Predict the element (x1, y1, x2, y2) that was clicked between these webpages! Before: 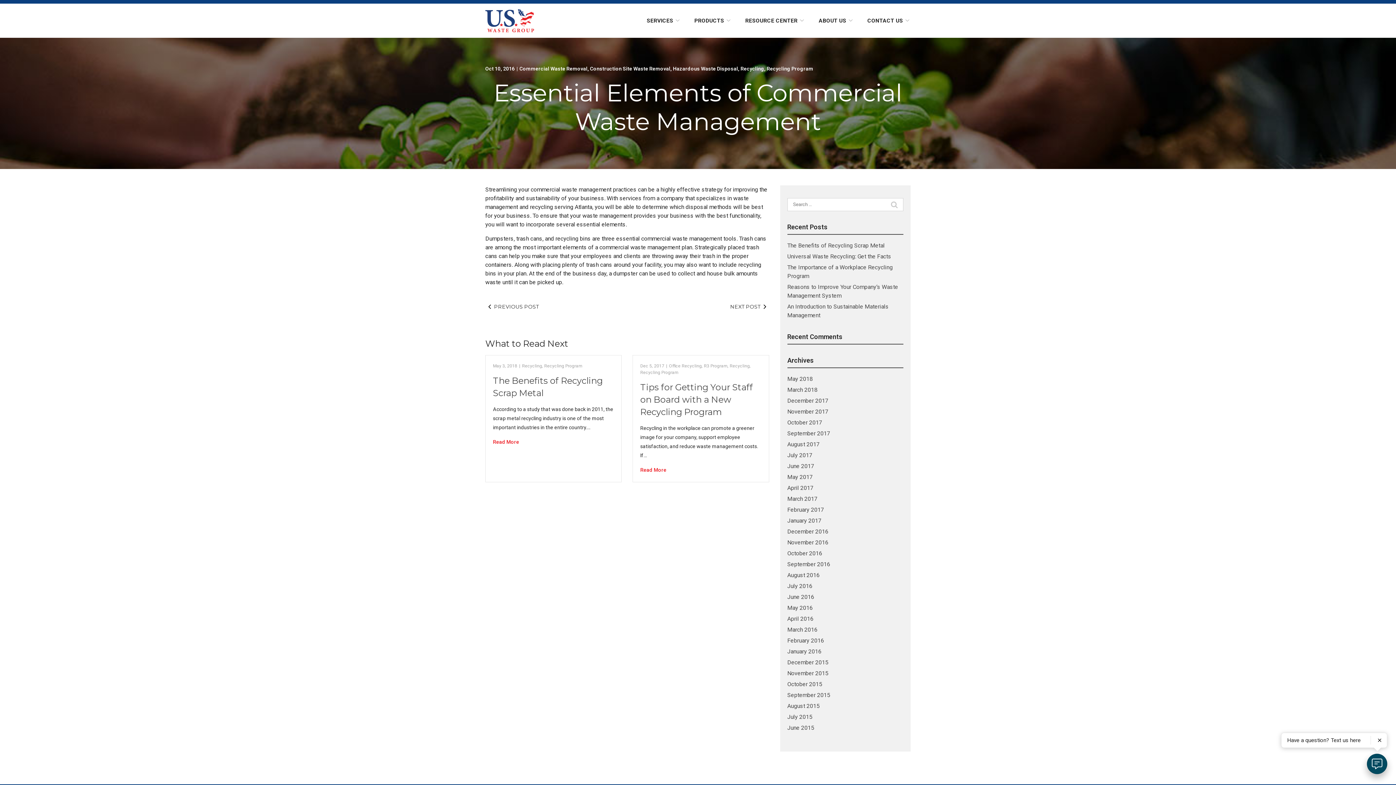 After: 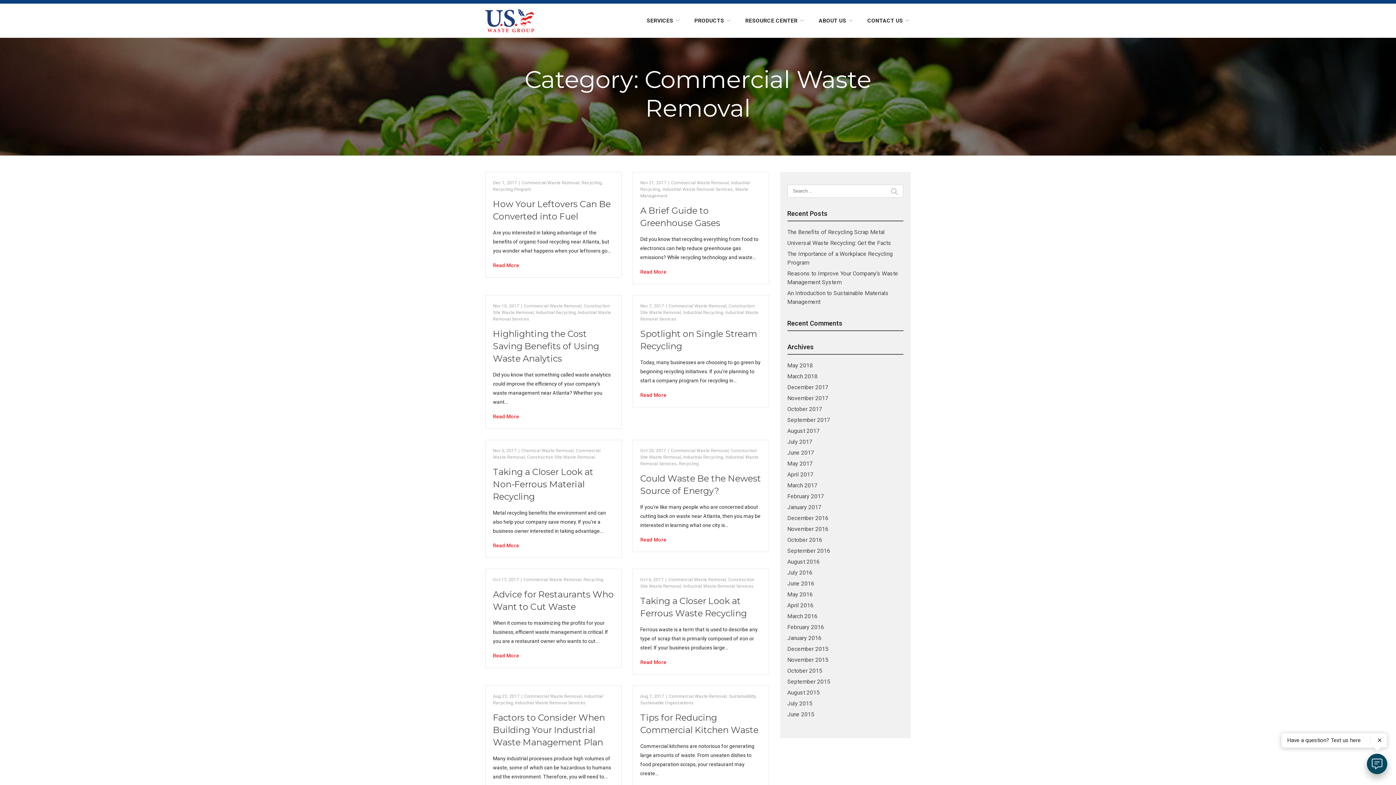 Action: label: Commercial Waste Removal bbox: (519, 65, 587, 71)